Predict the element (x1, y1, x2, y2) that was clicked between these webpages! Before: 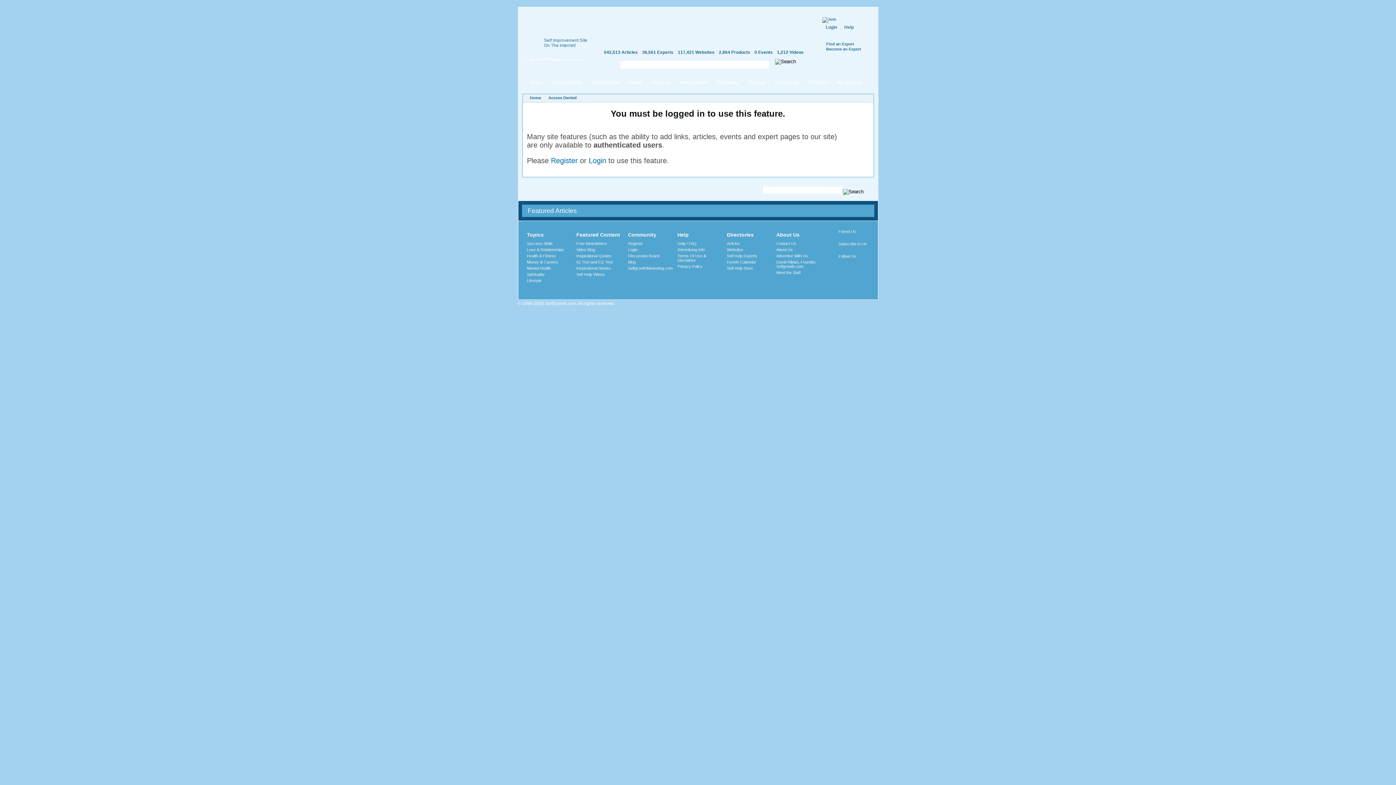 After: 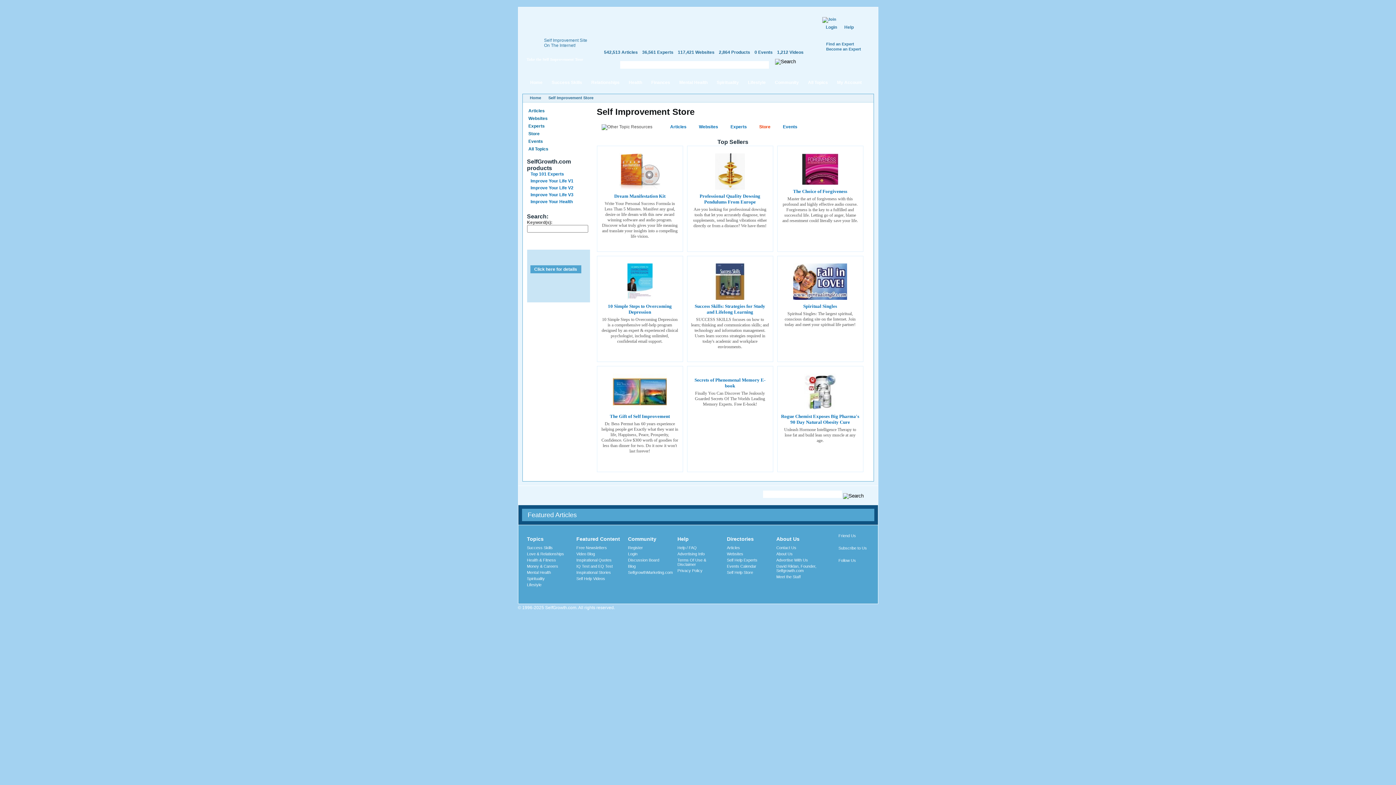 Action: label: 2,864 Products bbox: (719, 49, 750, 54)